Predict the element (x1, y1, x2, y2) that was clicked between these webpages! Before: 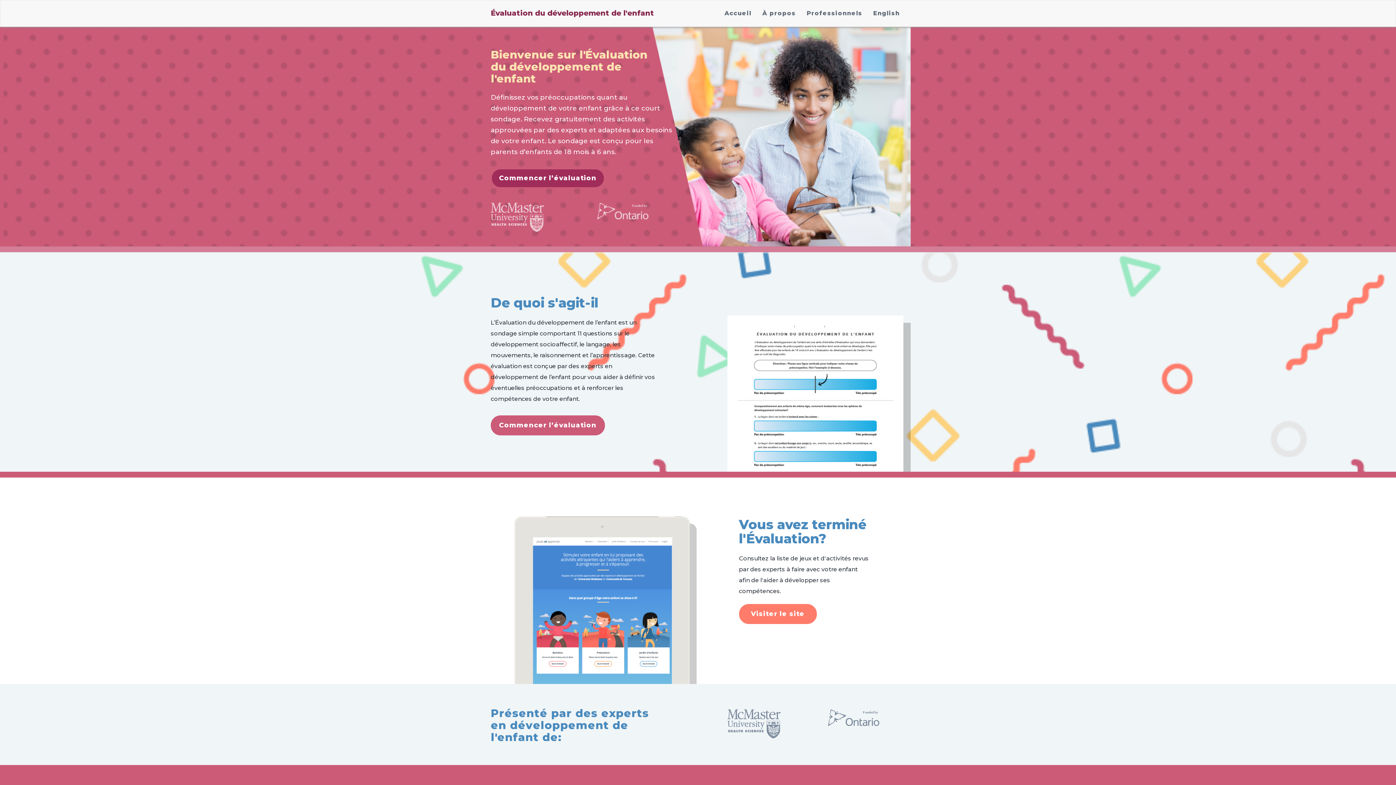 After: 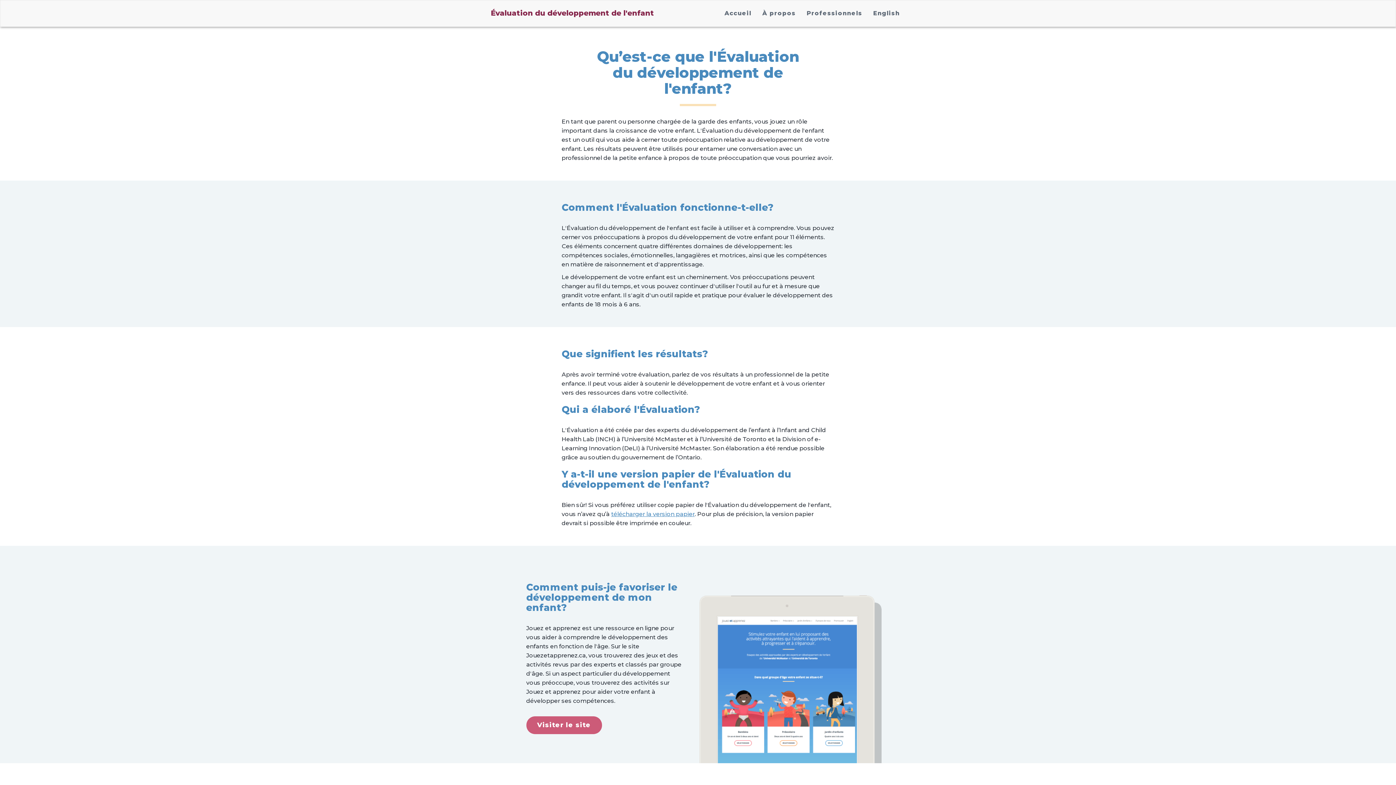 Action: label: À propos bbox: (757, 4, 801, 22)